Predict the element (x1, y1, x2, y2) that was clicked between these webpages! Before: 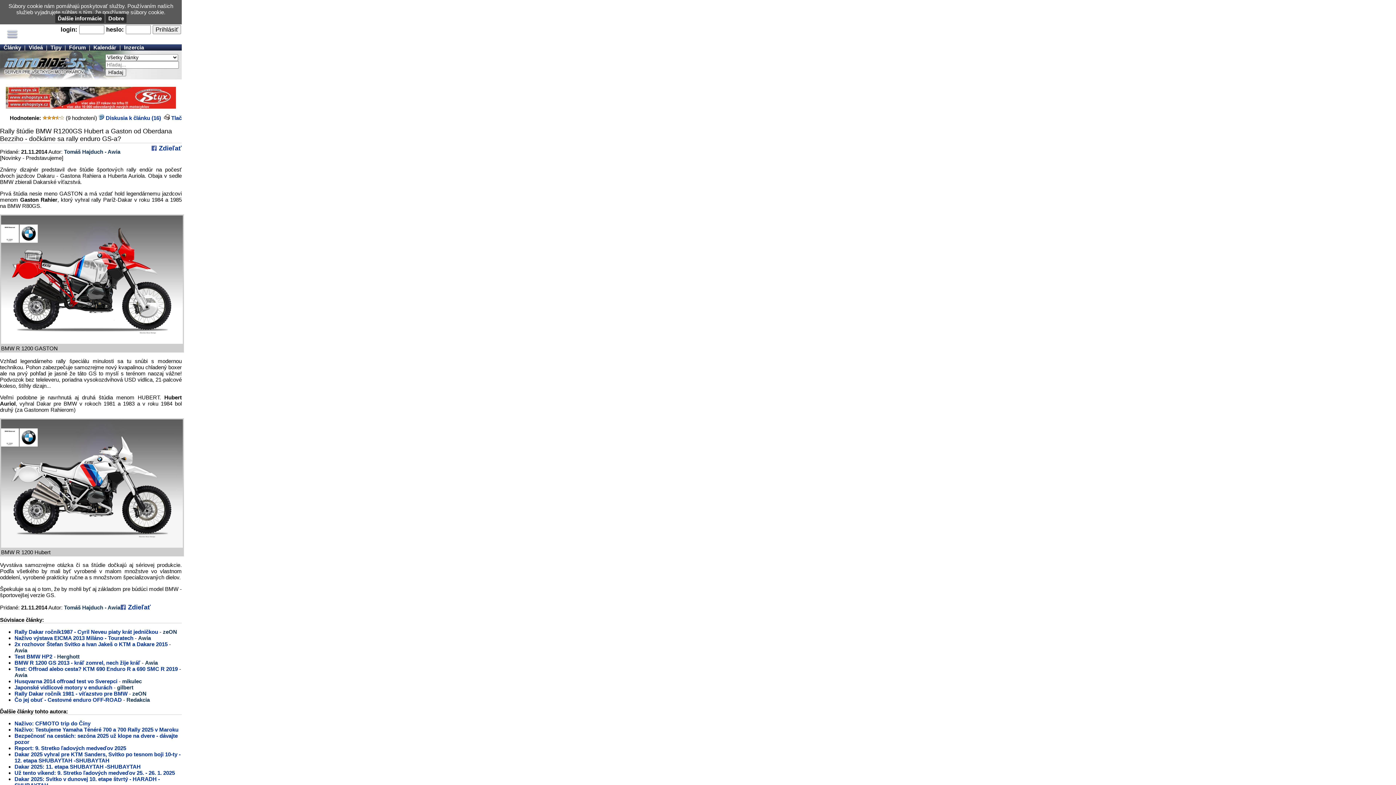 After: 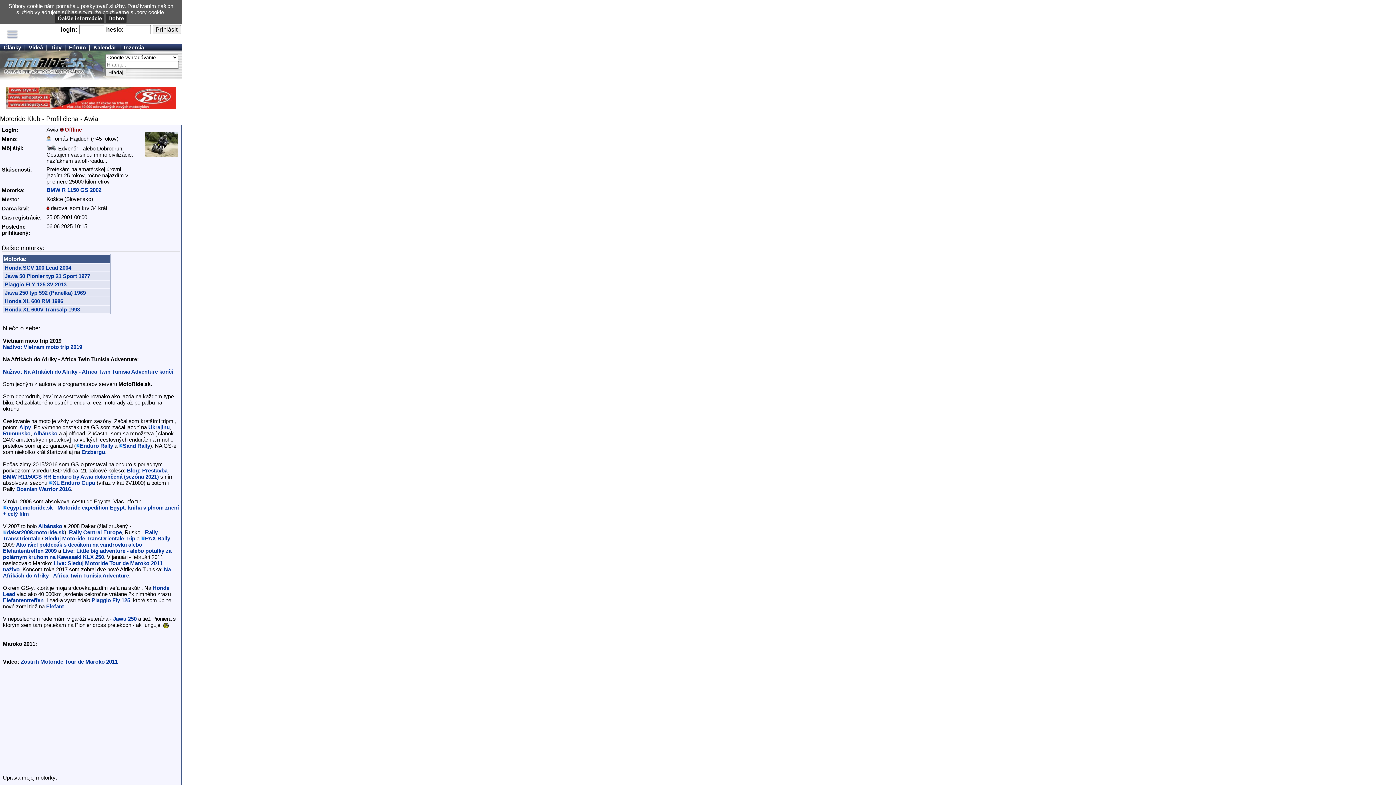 Action: label: Awia bbox: (145, 660, 157, 666)